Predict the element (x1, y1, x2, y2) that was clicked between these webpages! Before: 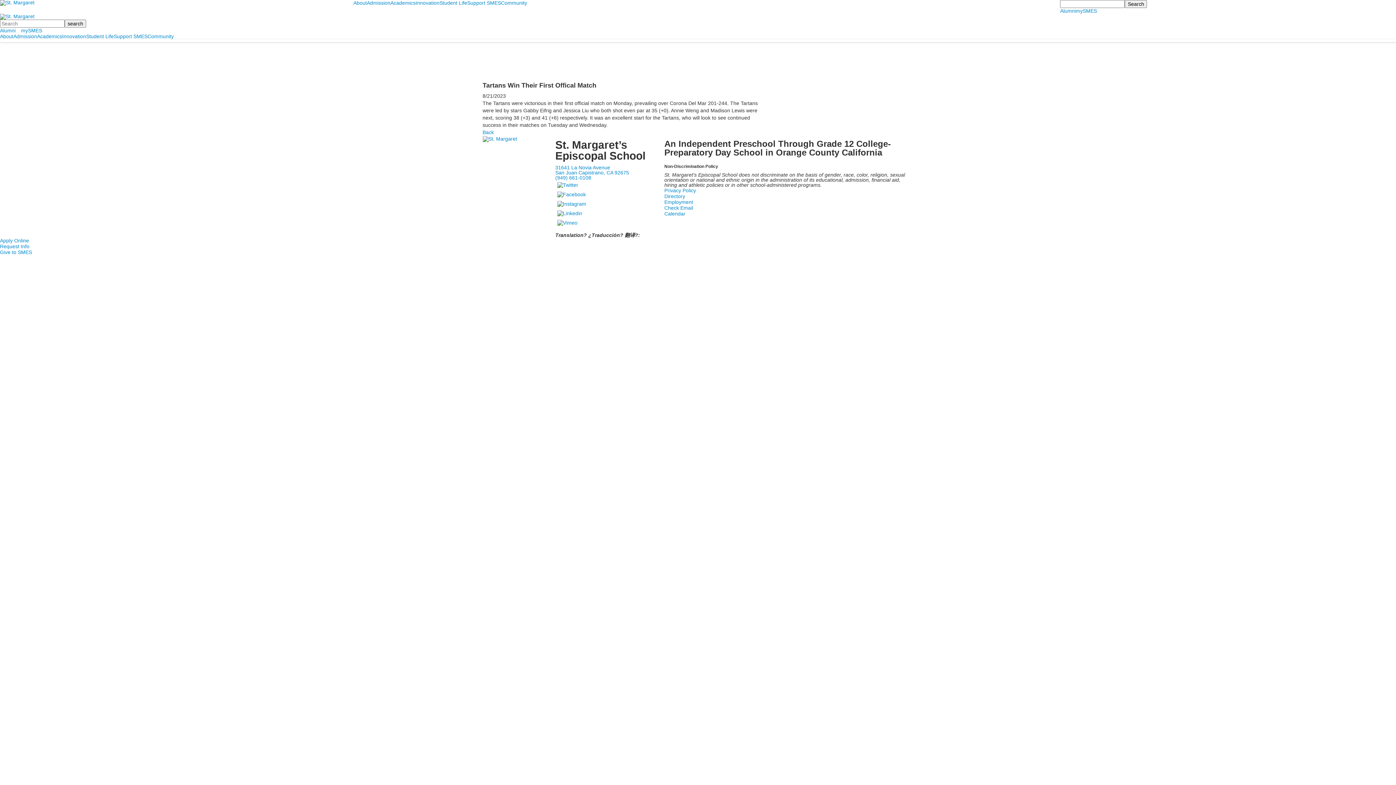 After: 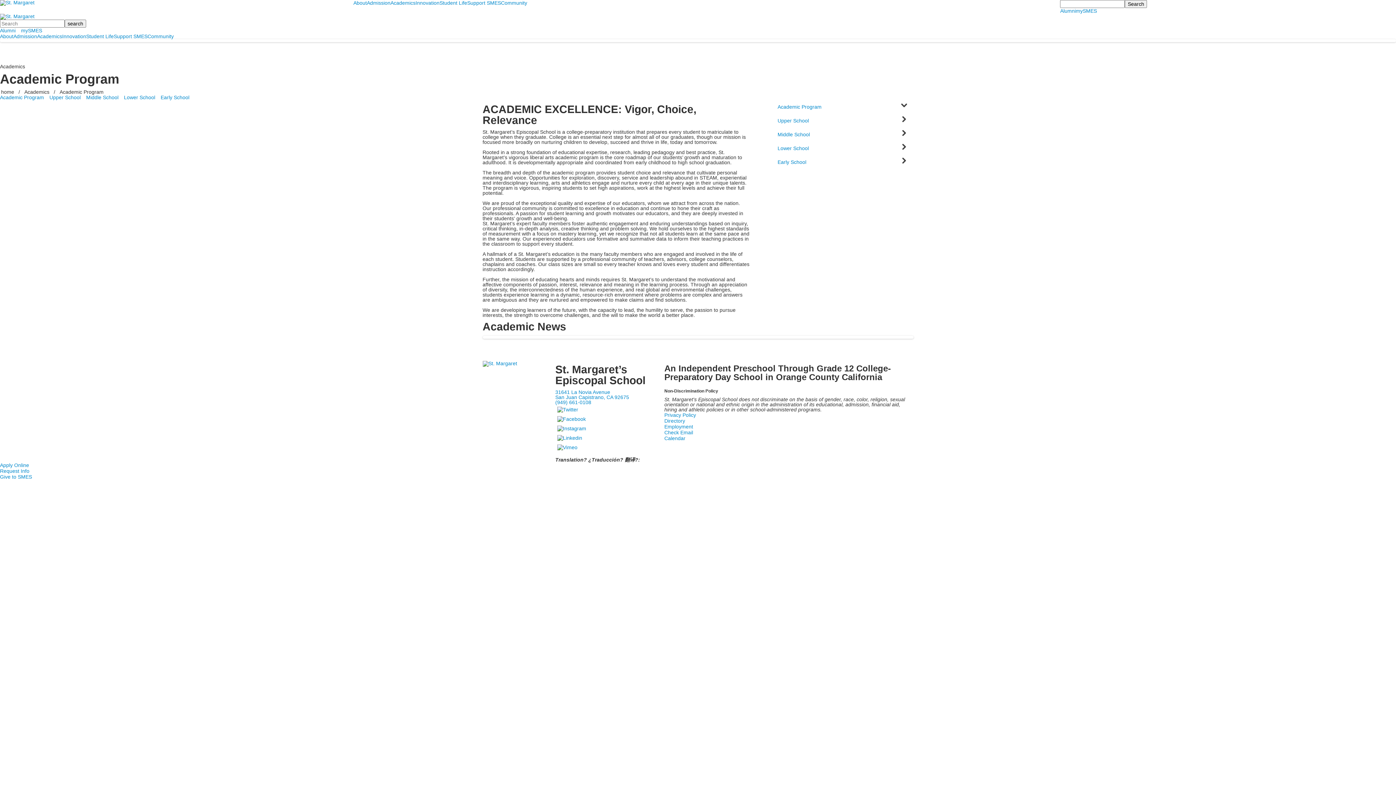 Action: label: Academics bbox: (37, 33, 62, 39)